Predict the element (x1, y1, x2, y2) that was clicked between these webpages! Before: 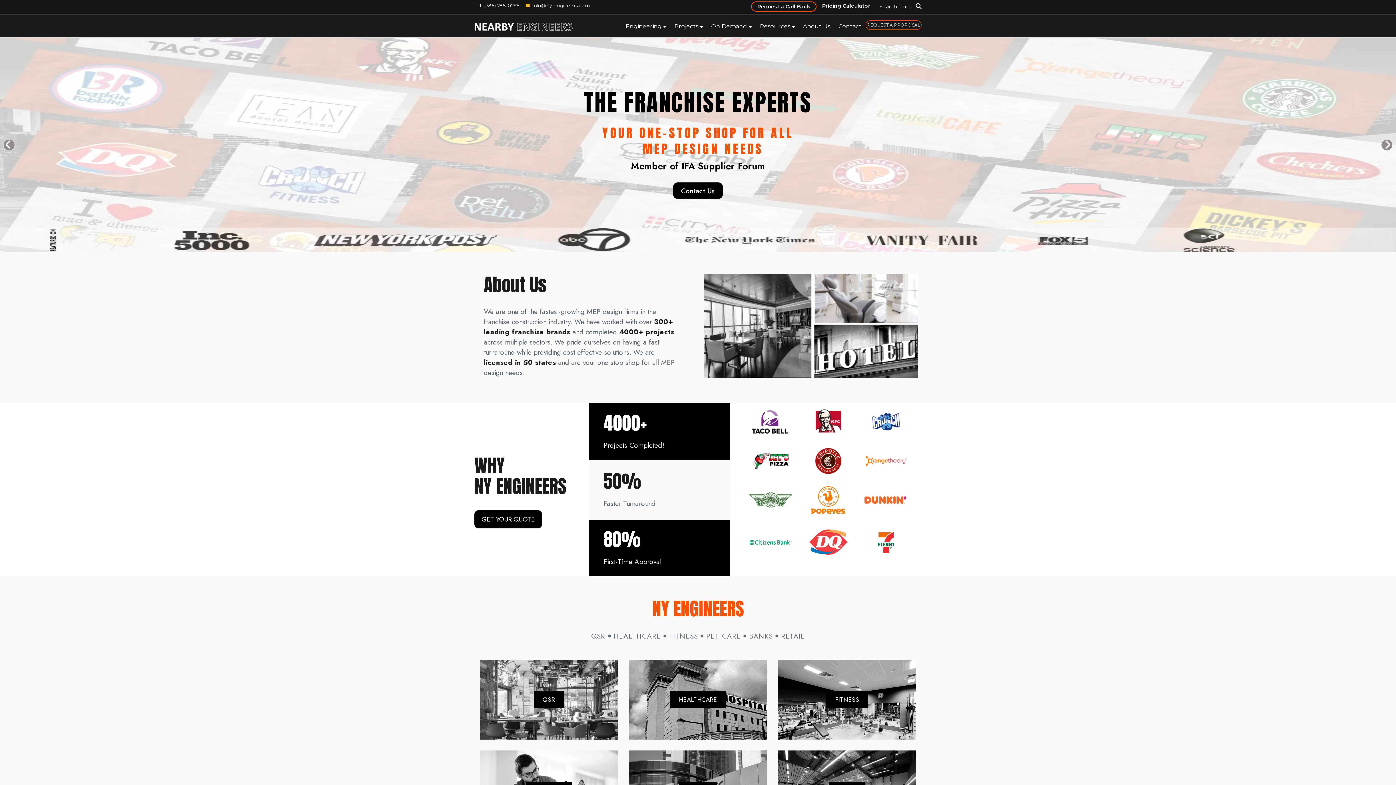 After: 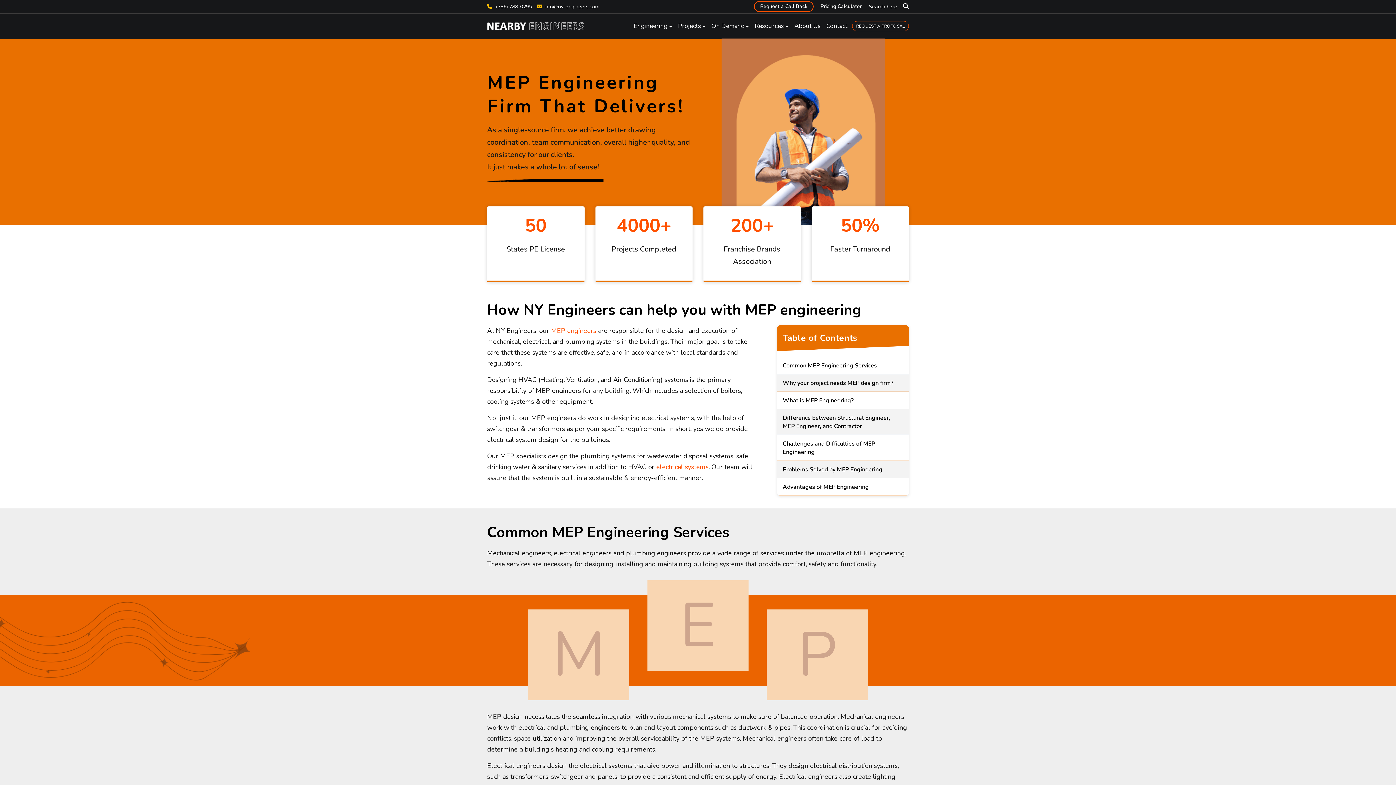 Action: bbox: (621, 18, 670, 34) label: Engineering